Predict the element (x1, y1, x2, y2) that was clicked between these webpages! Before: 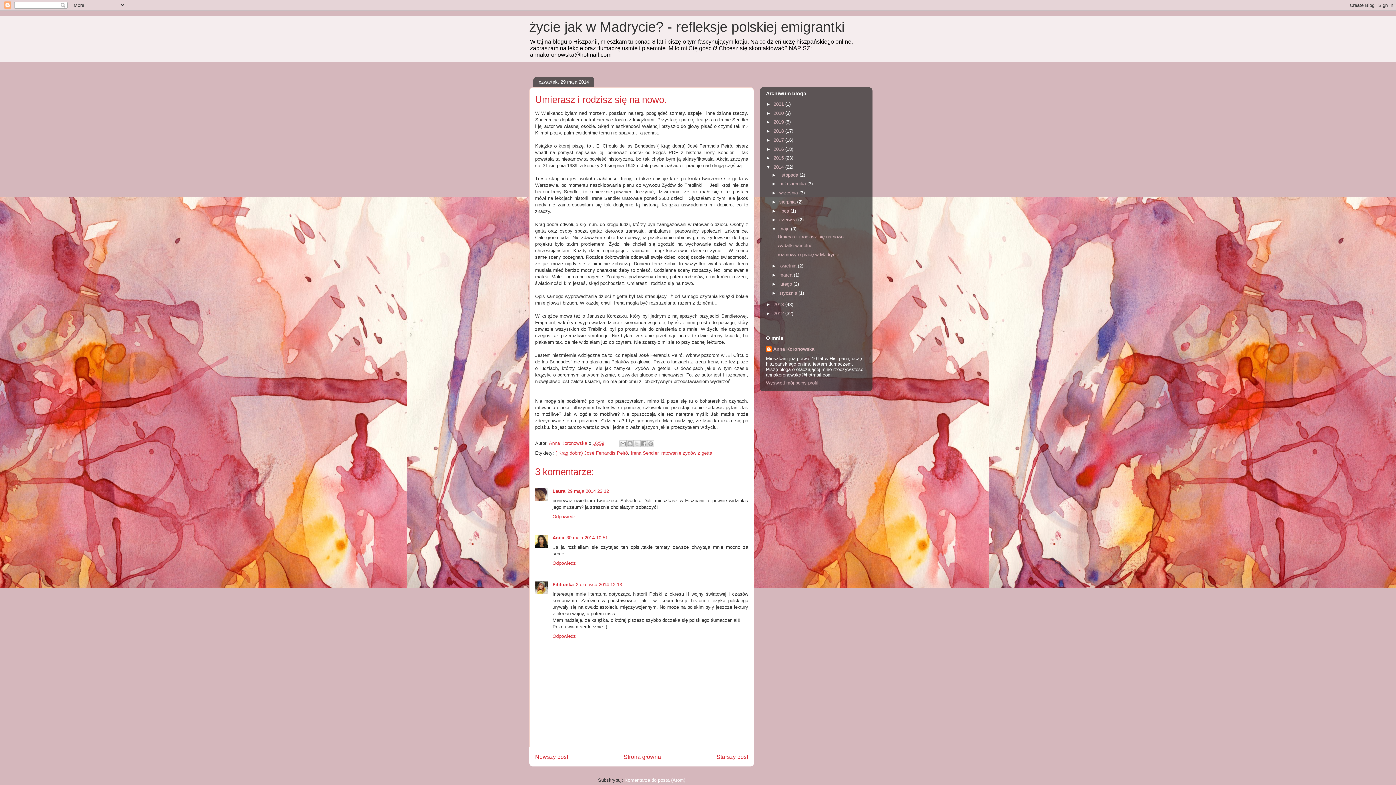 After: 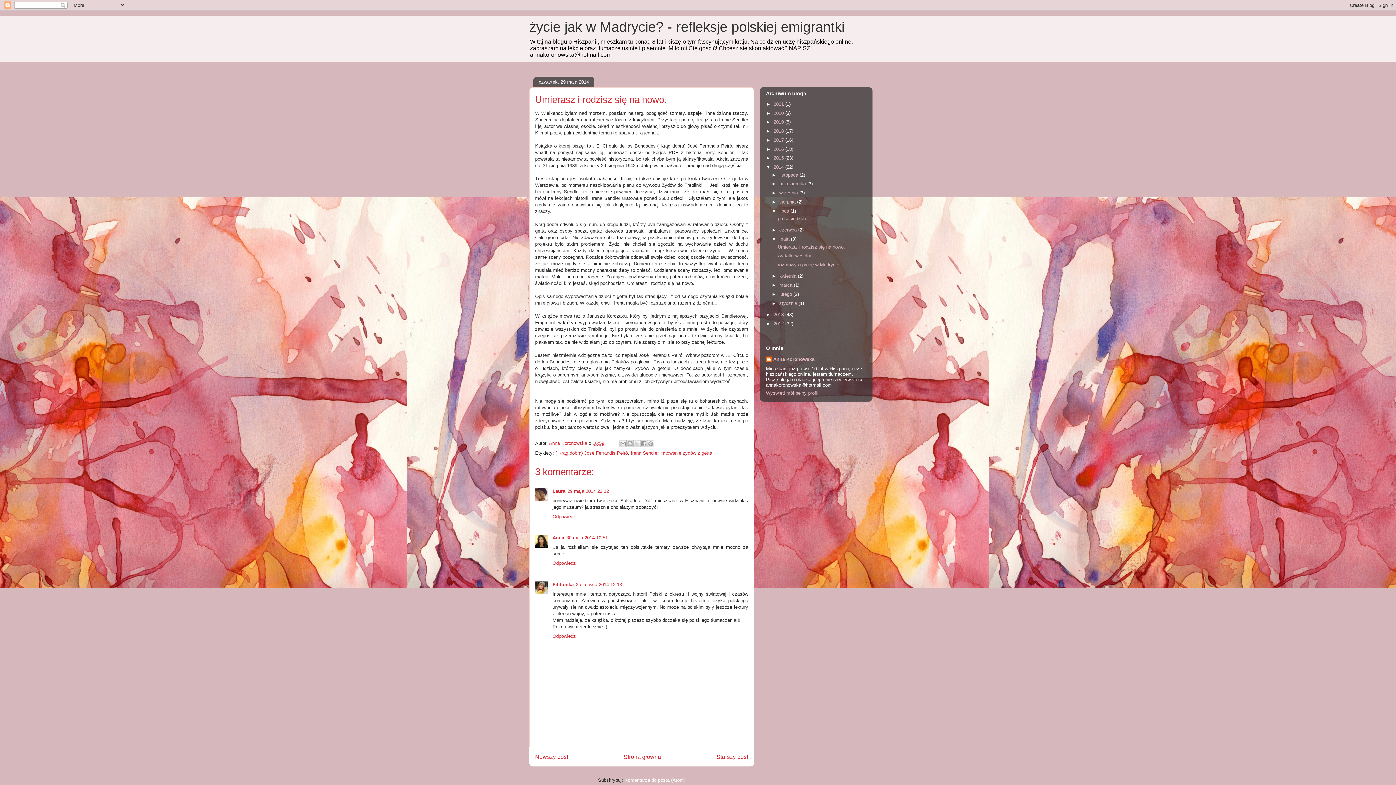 Action: label: ►   bbox: (771, 208, 779, 213)